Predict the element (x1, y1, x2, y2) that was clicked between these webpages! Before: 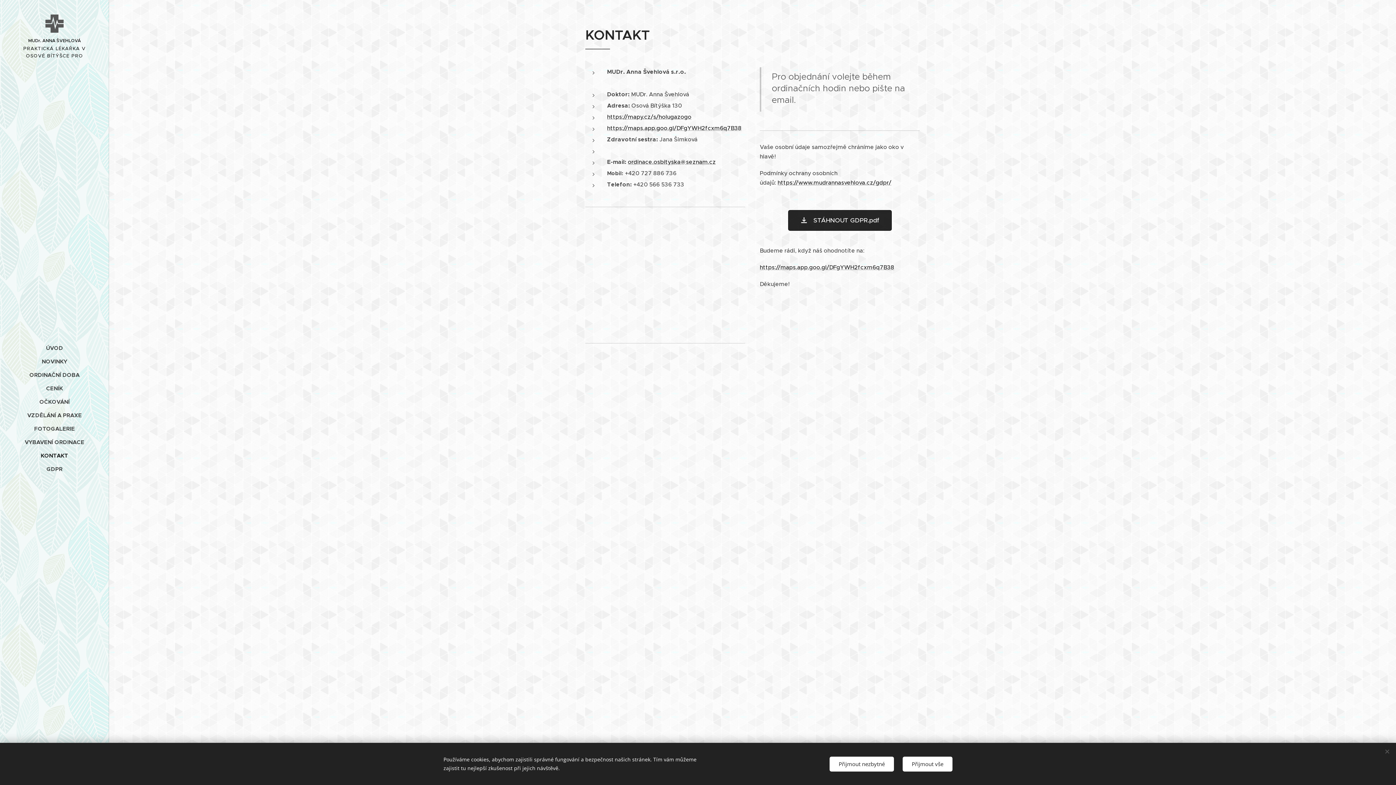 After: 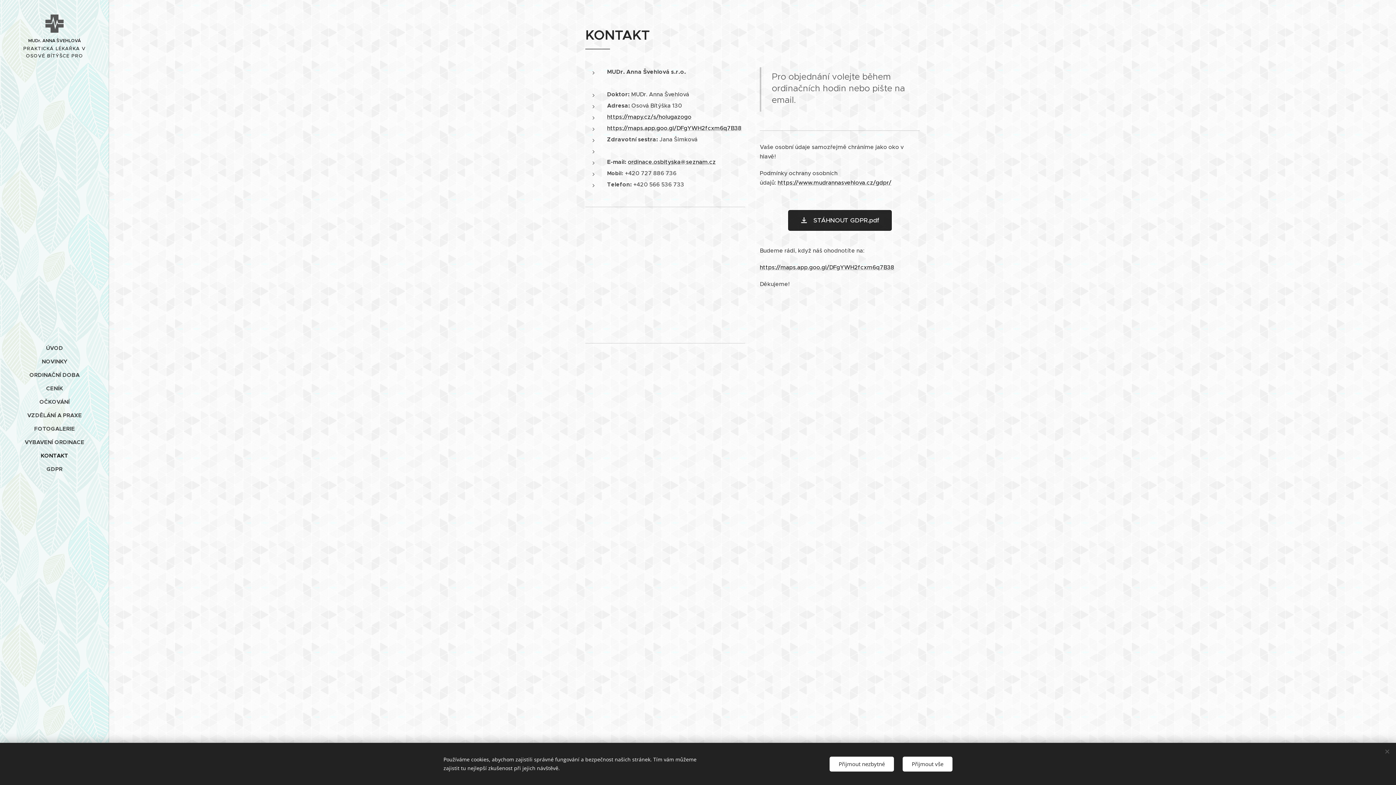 Action: label: KONTAKT bbox: (2, 451, 106, 460)